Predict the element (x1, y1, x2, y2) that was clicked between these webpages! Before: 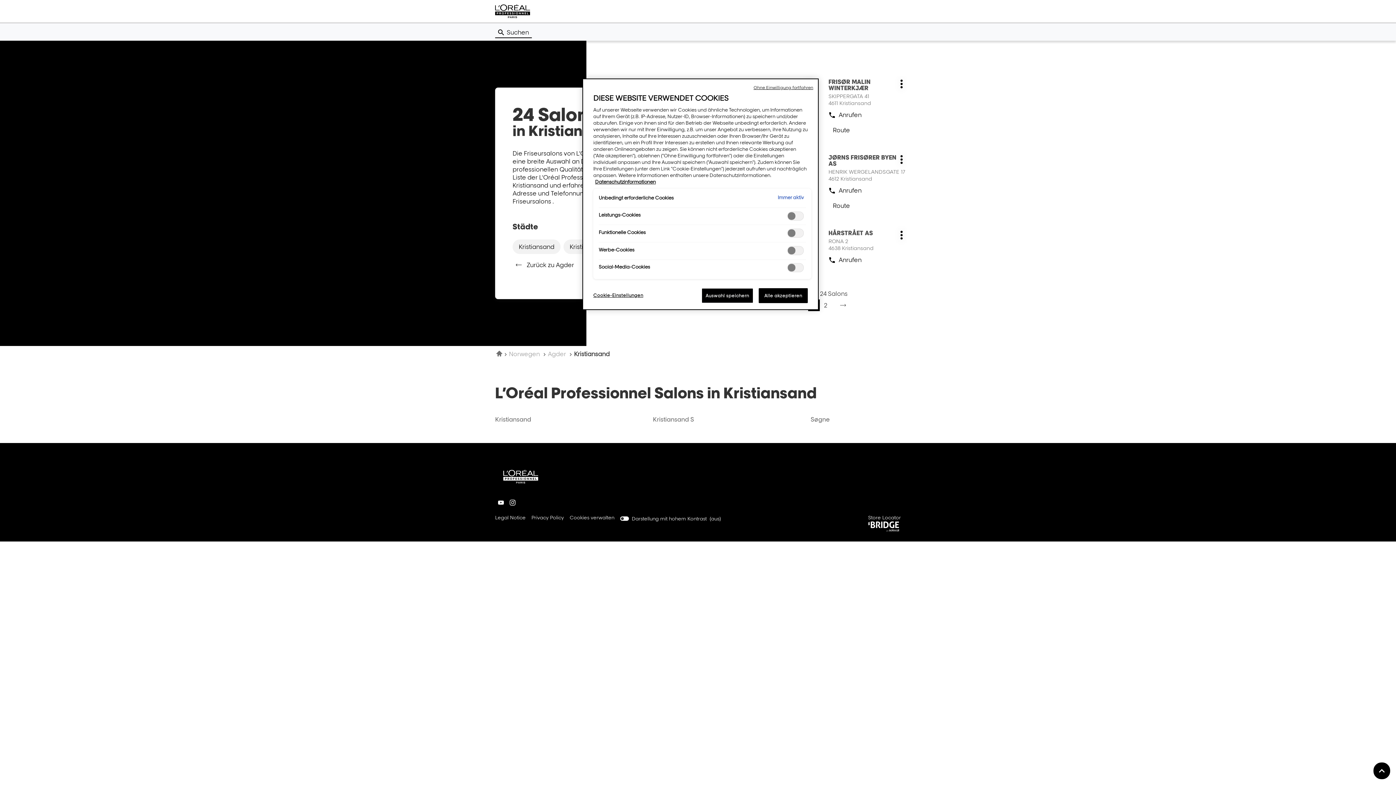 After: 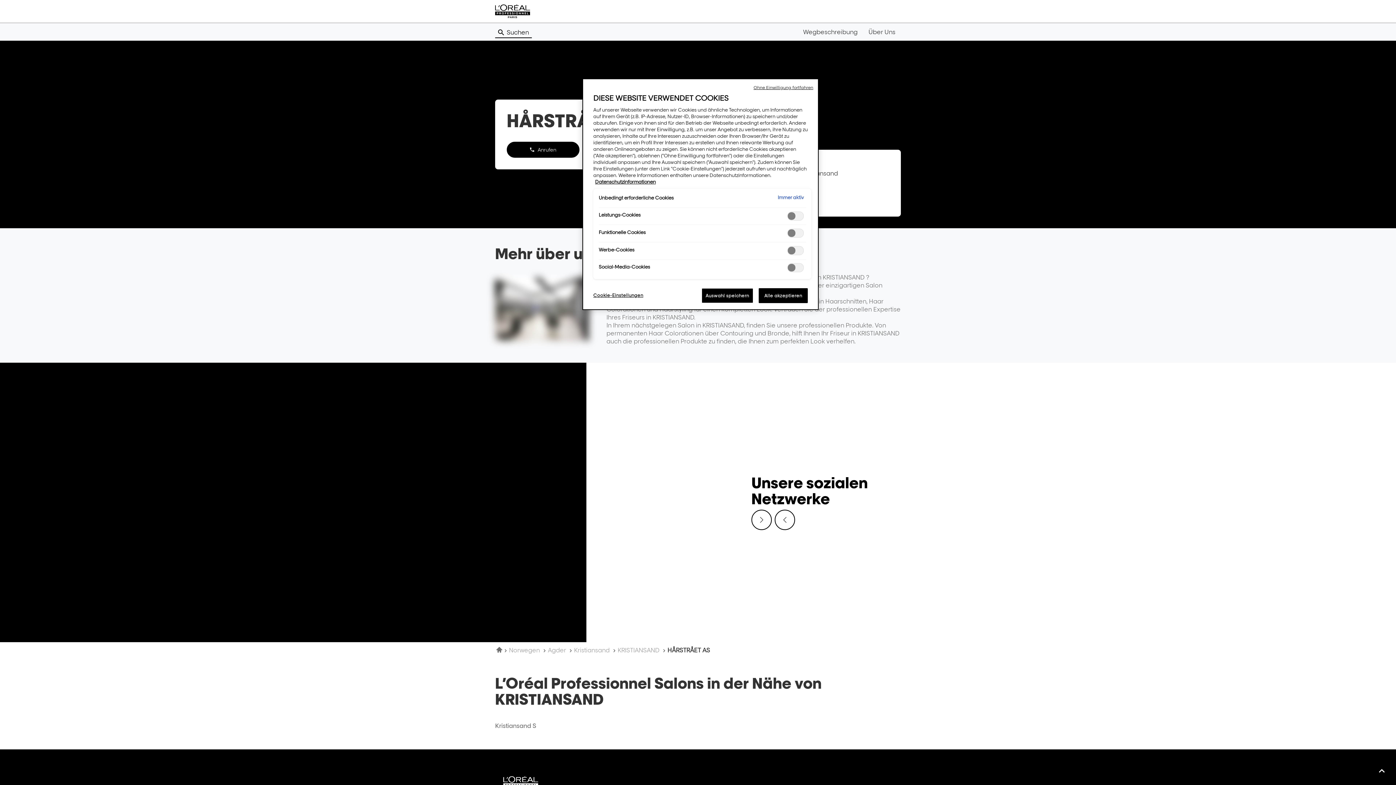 Action: label: Geschäft:
HÅRSTRÅET AS
RONA 2
4638 Kristiansand bbox: (828, 226, 906, 251)